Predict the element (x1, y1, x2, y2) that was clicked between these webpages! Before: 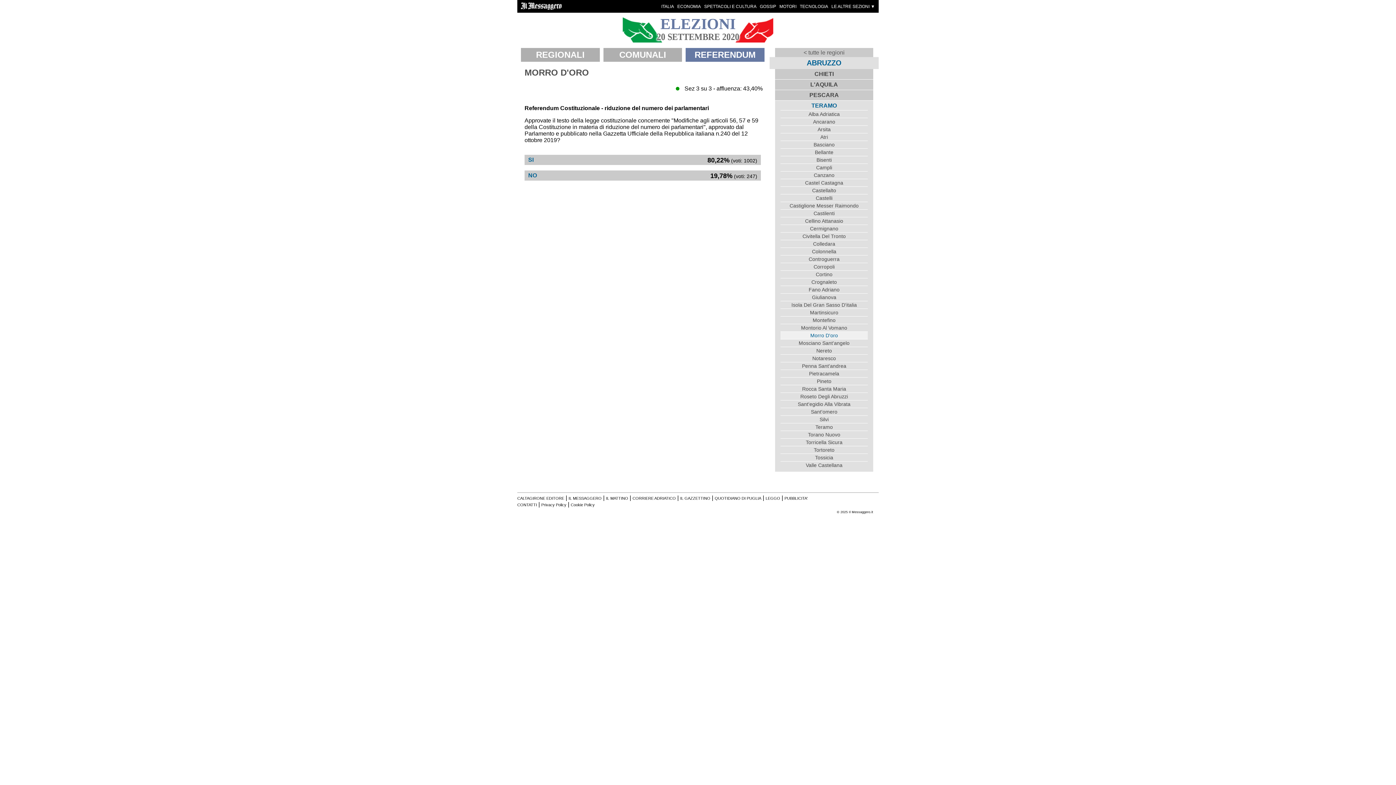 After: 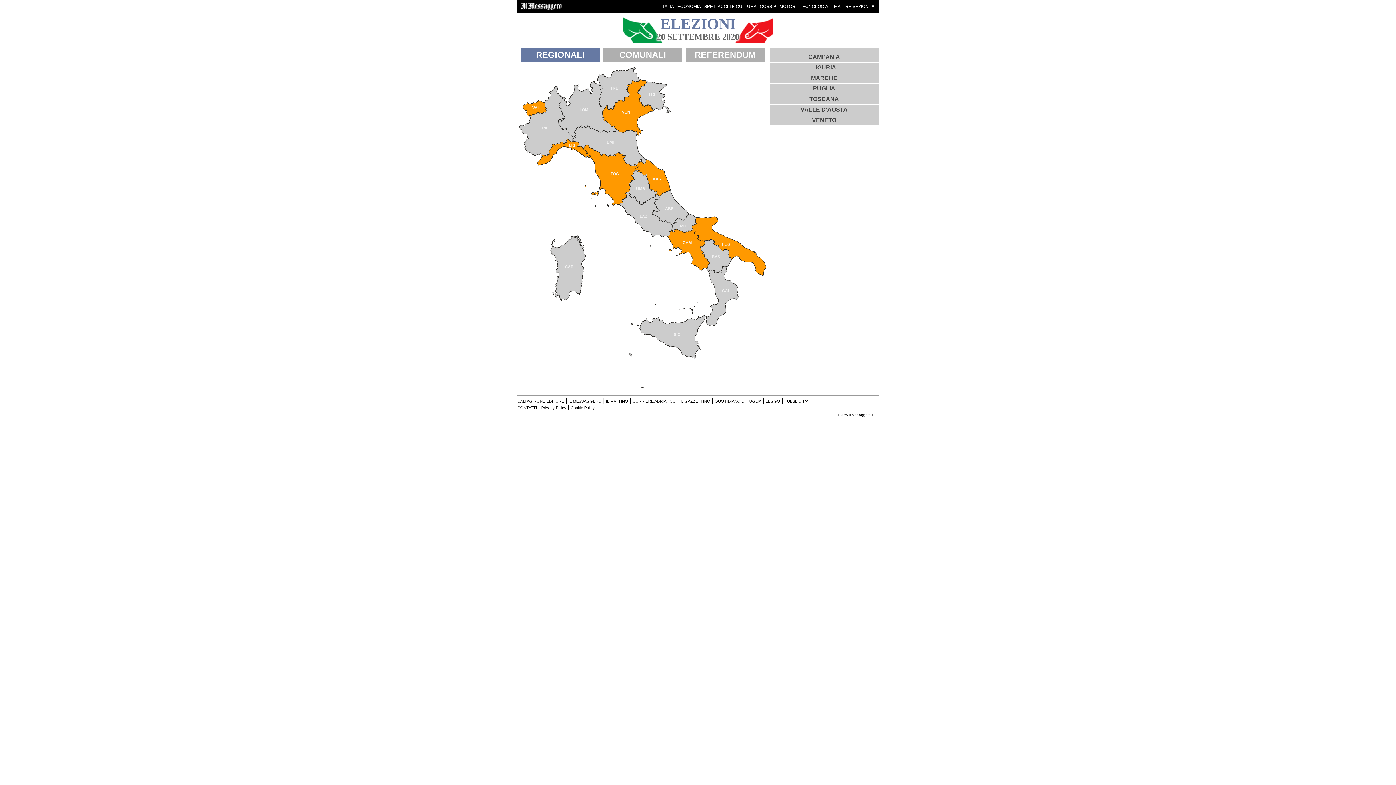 Action: label: REGIONALI bbox: (521, 48, 599, 61)